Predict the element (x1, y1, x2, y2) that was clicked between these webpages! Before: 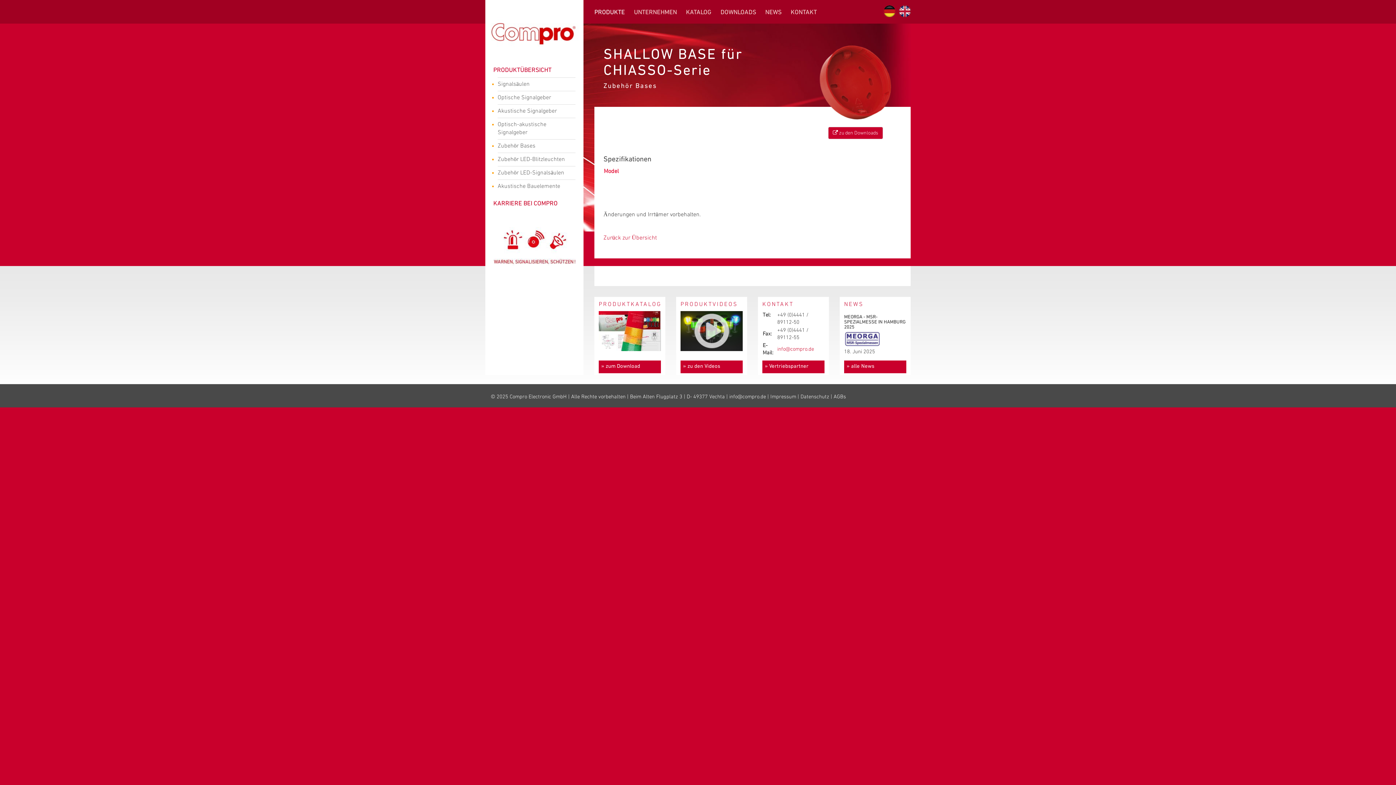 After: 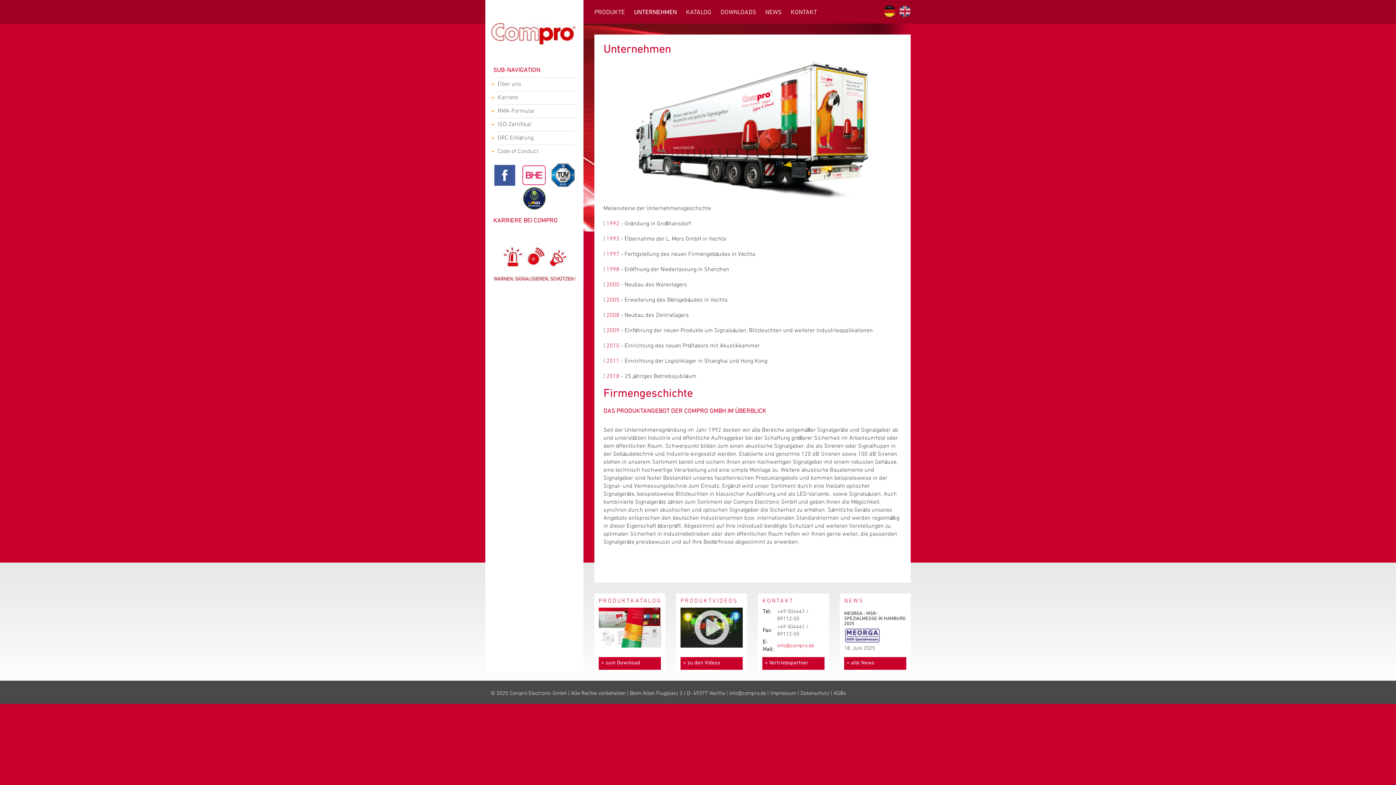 Action: bbox: (634, 8, 677, 16) label: UNTERNEHMEN